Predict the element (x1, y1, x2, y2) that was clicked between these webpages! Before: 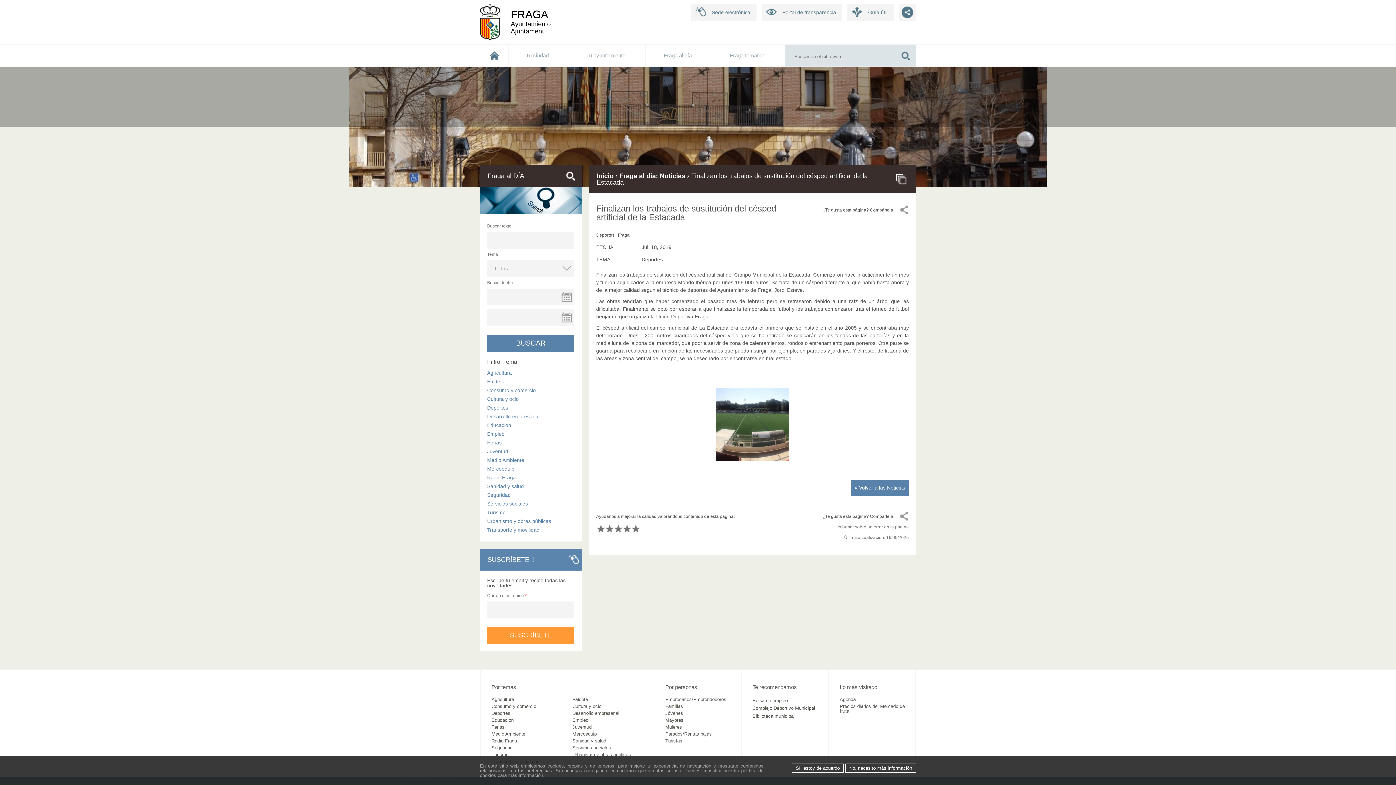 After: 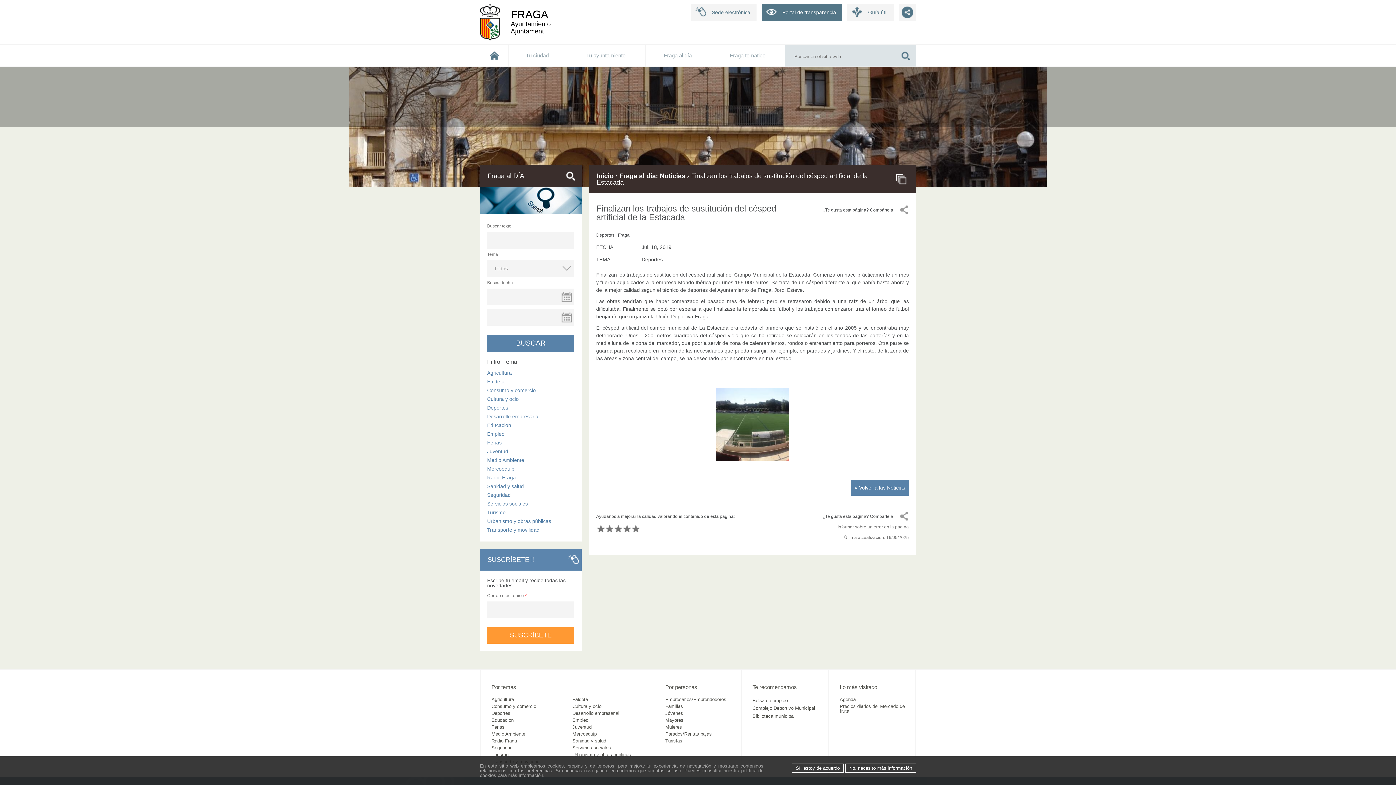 Action: bbox: (766, 8, 838, 16) label: Portal de transparencia